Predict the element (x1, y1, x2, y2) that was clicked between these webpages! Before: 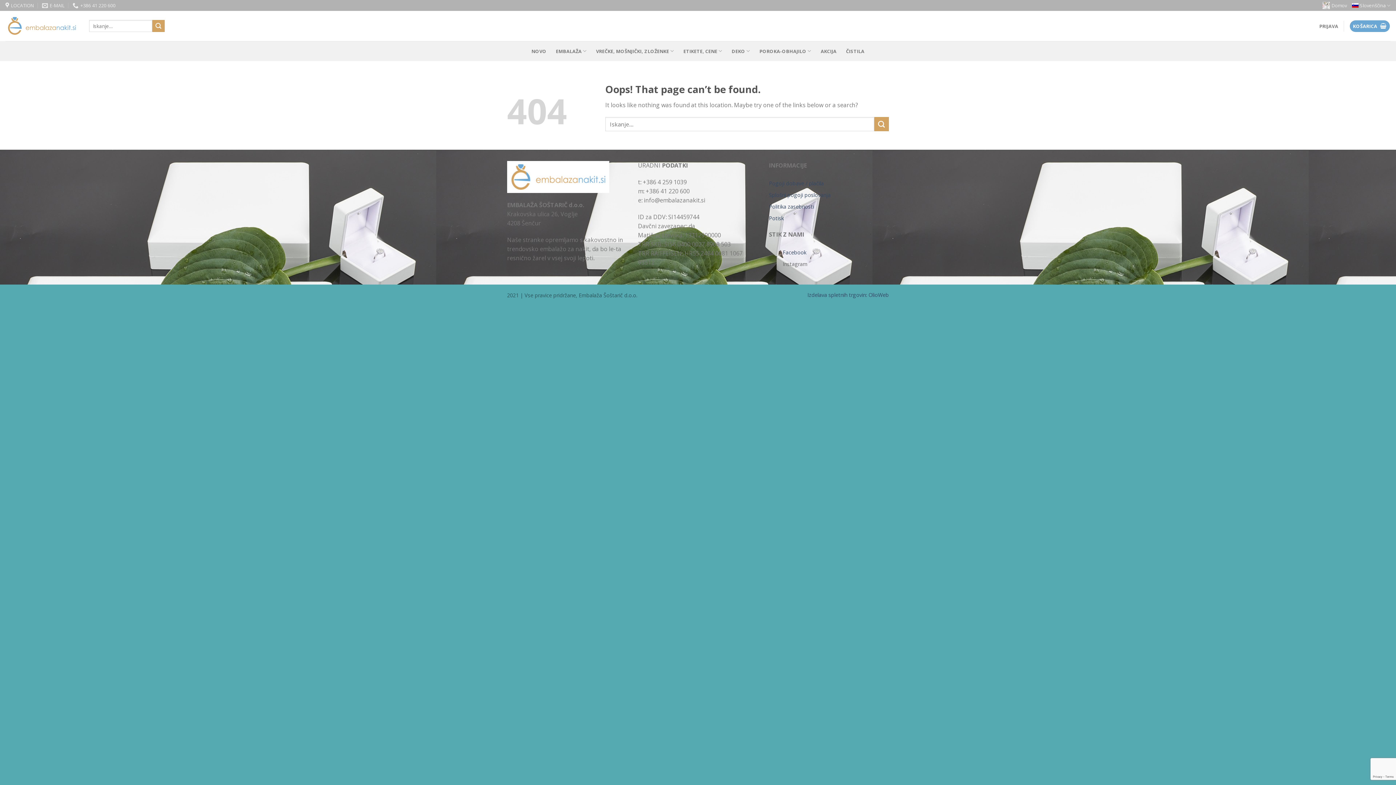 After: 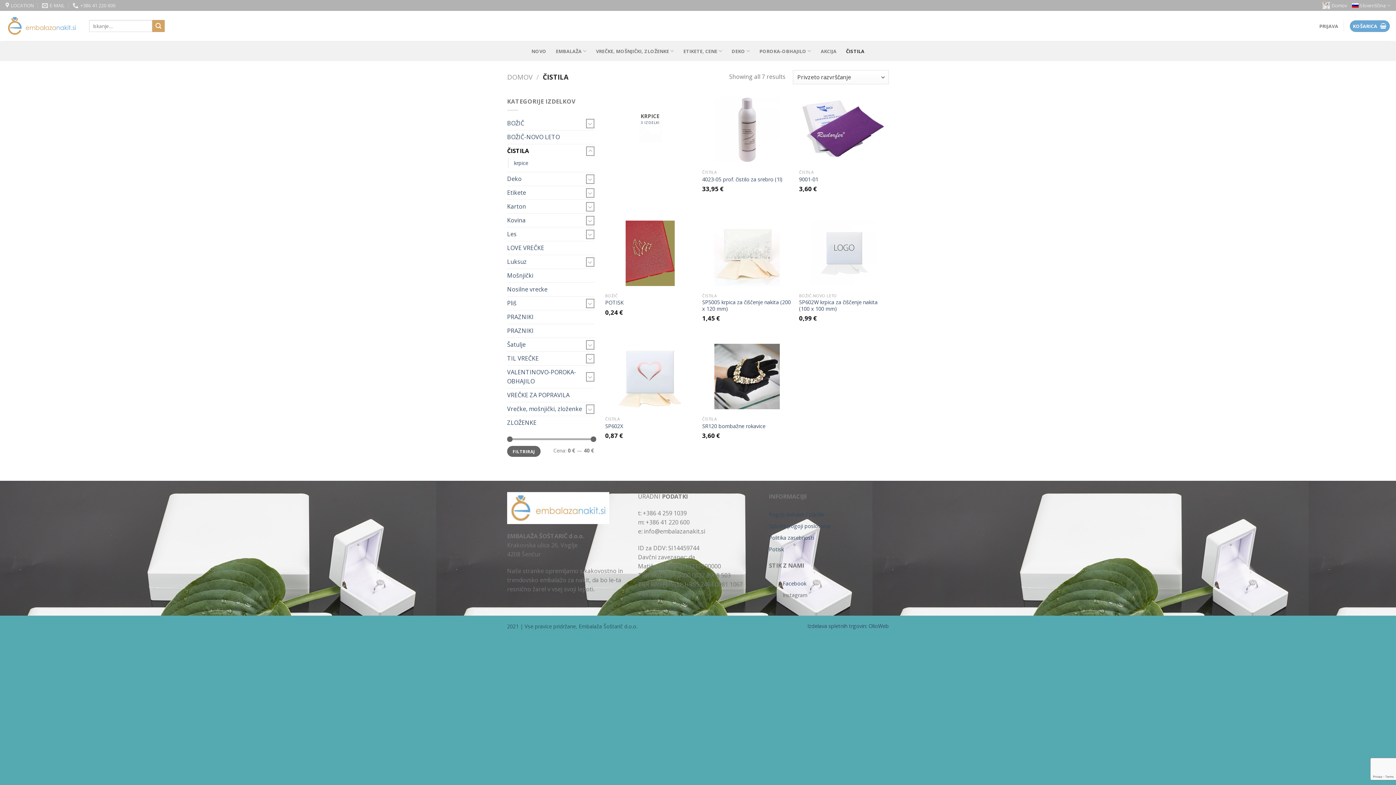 Action: bbox: (846, 44, 864, 57) label: ČISTILA